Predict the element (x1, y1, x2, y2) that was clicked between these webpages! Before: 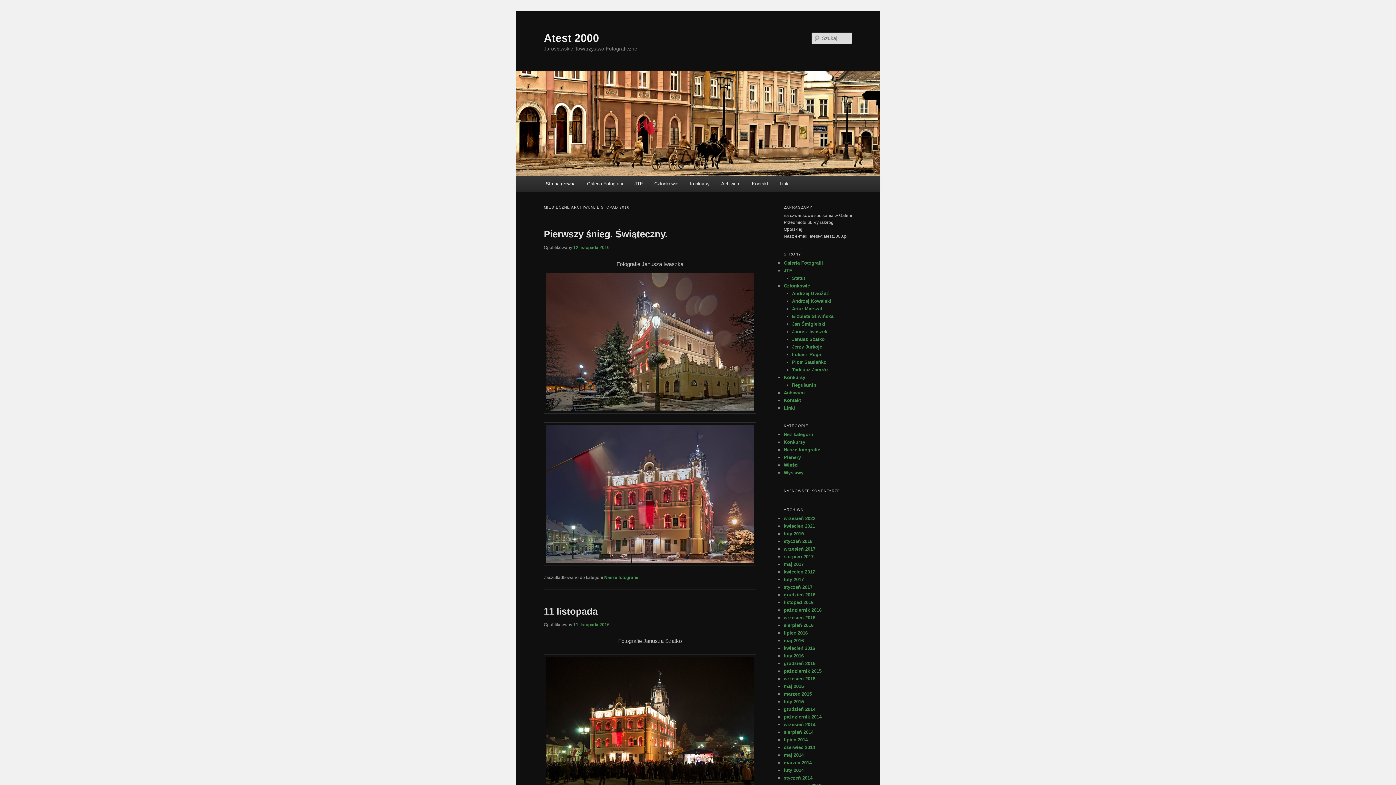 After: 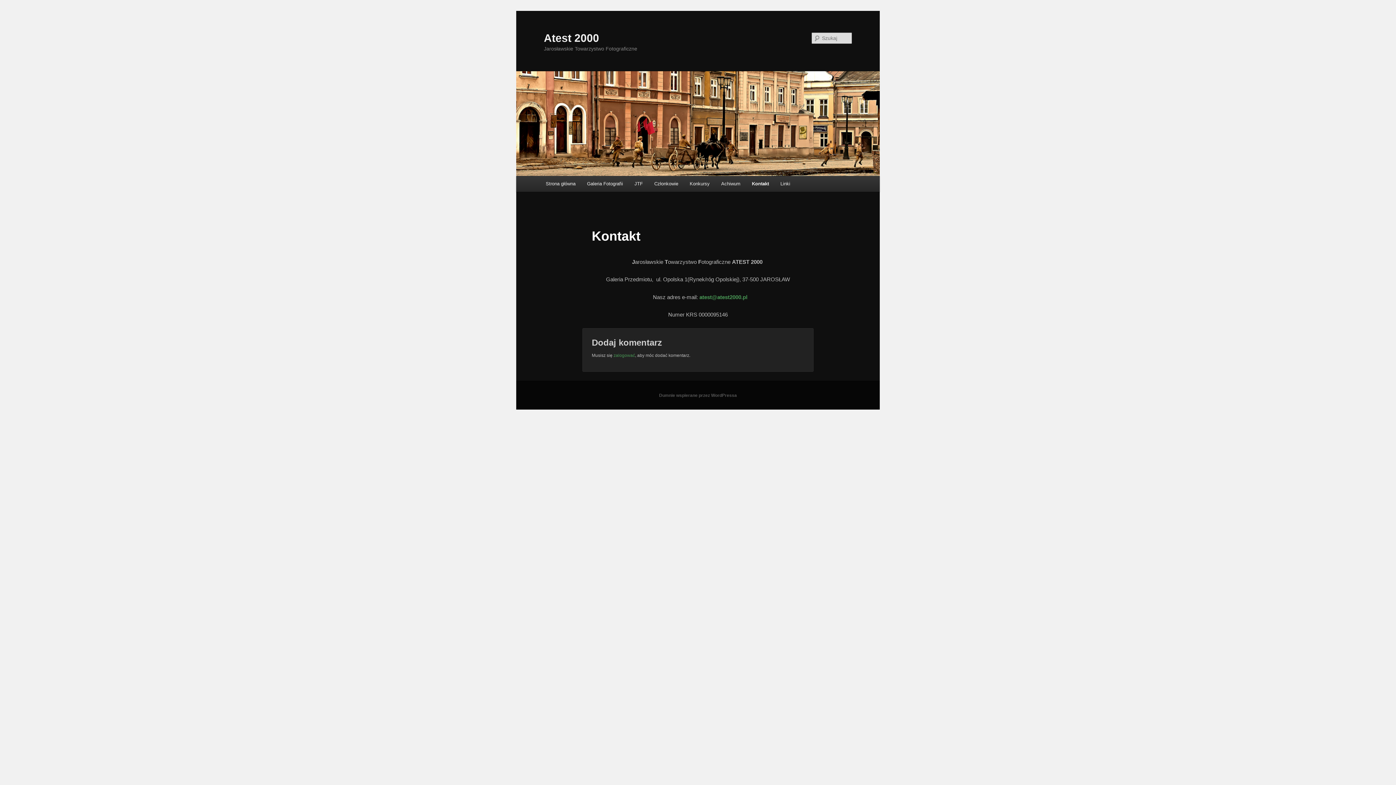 Action: label: Kontakt bbox: (746, 176, 774, 191)